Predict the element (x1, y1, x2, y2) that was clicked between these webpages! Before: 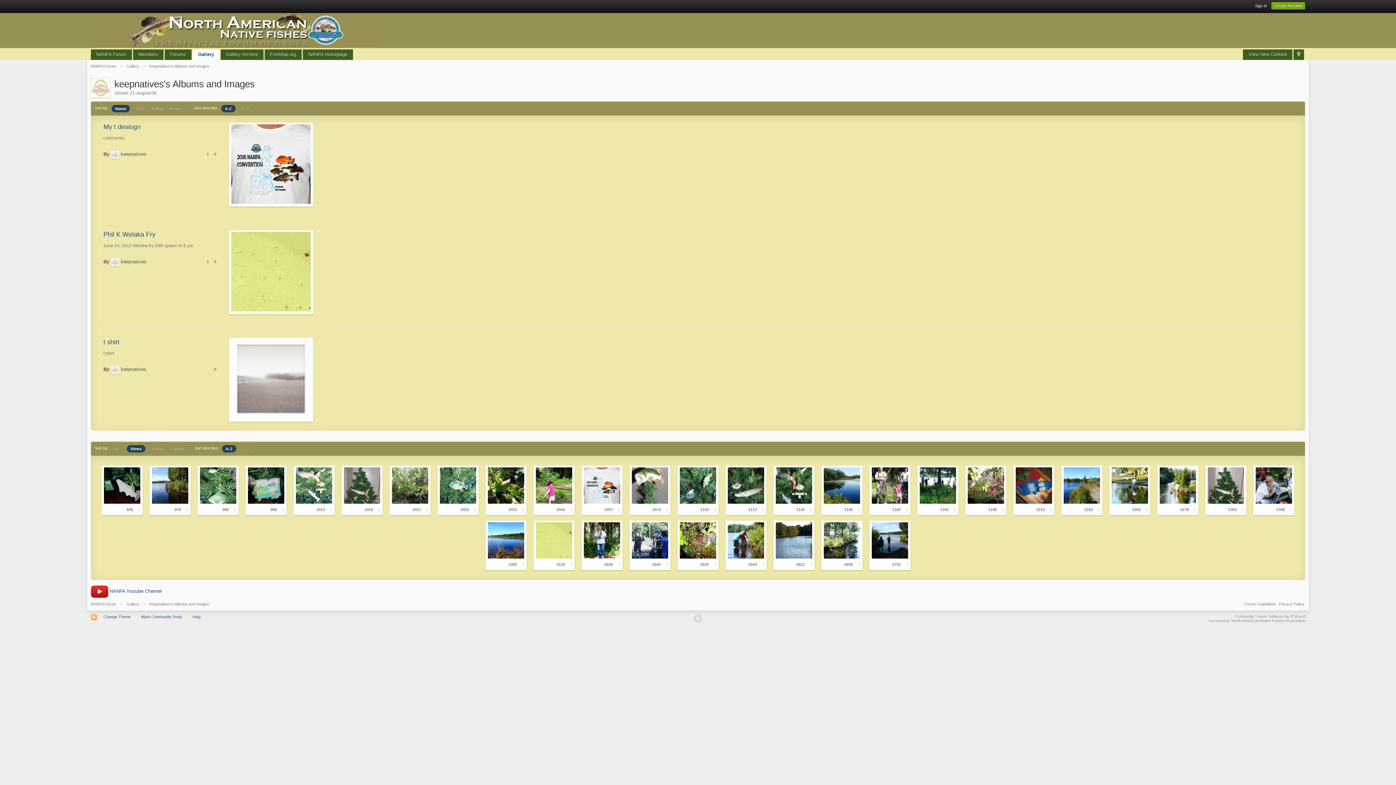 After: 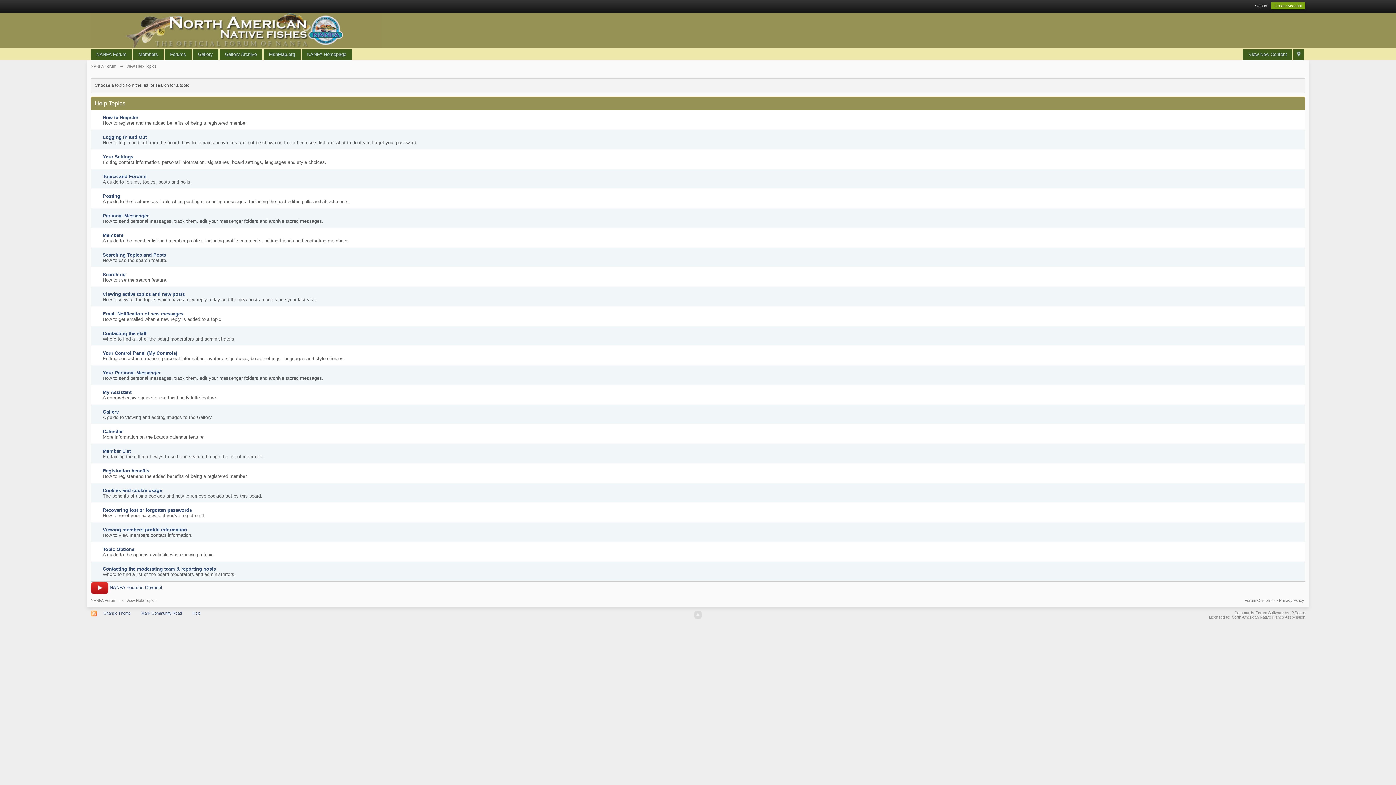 Action: bbox: (188, 613, 204, 620) label: Help